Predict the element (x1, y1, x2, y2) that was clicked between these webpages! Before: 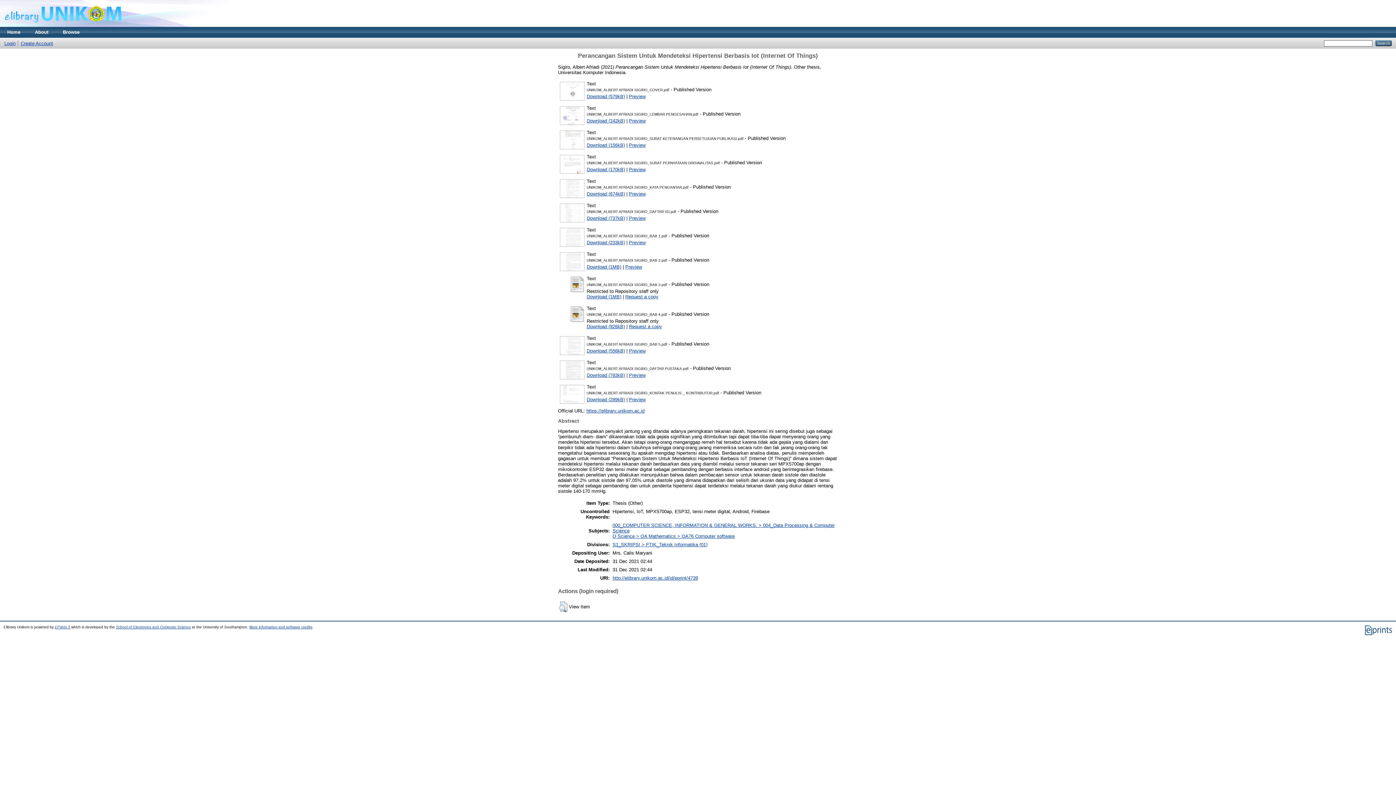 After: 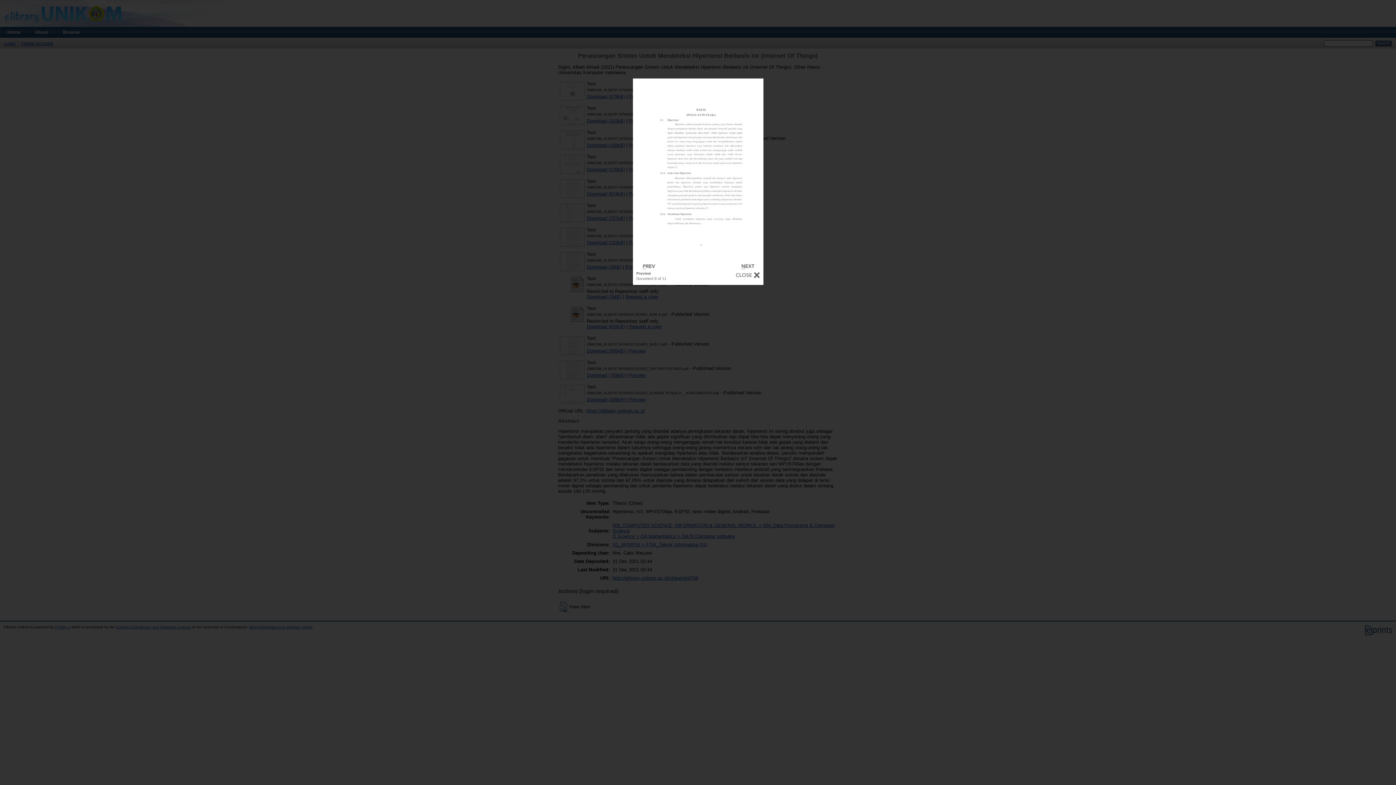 Action: bbox: (625, 264, 642, 269) label: Preview